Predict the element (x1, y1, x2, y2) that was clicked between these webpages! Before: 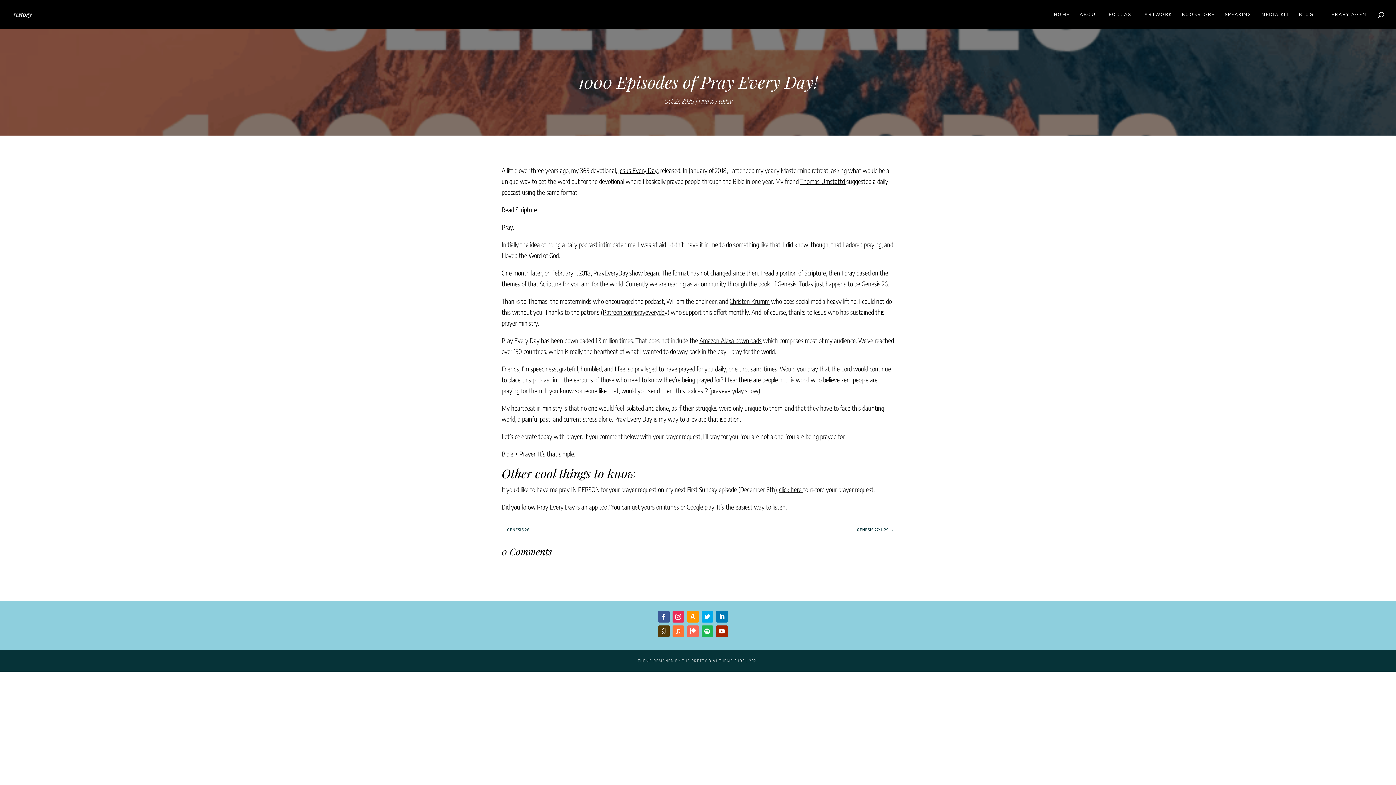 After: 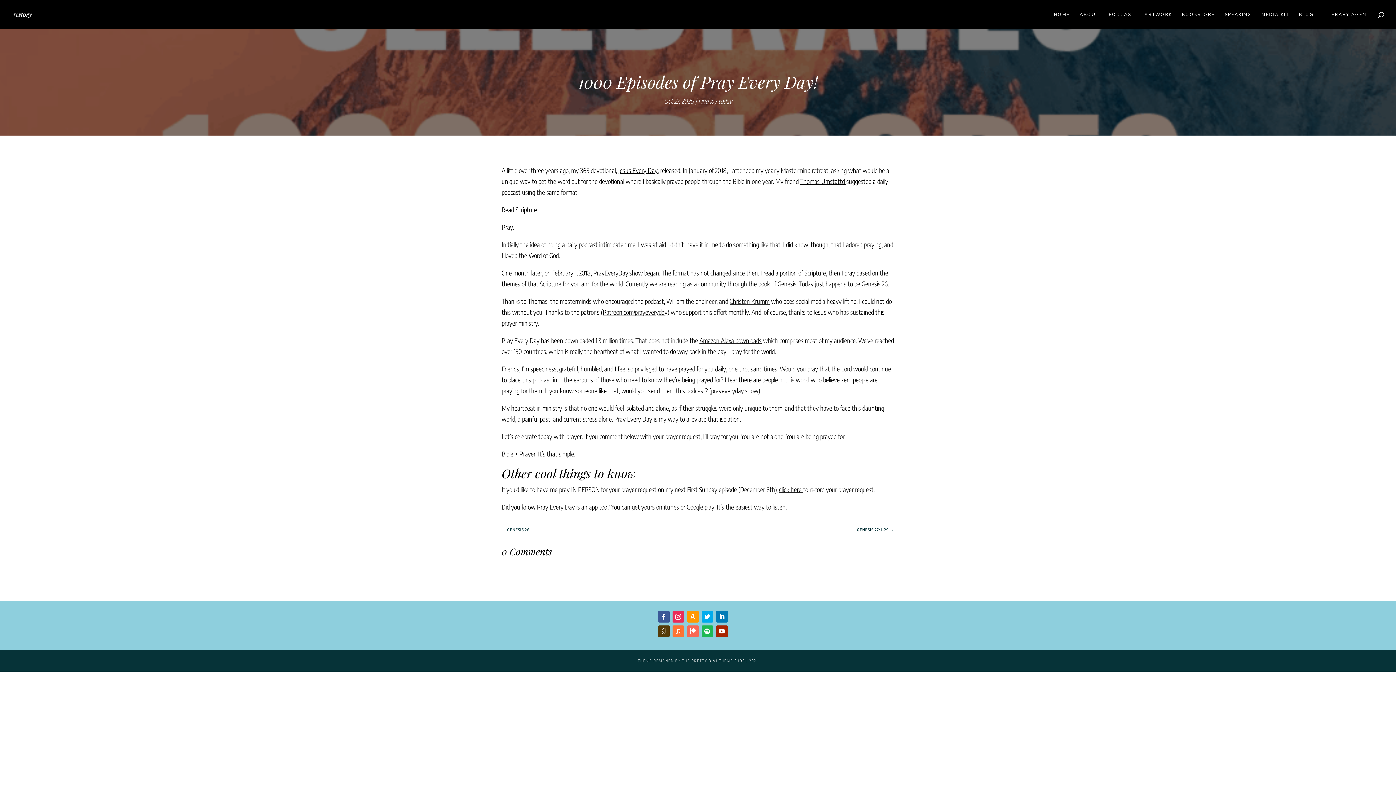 Action: bbox: (658, 625, 669, 637)